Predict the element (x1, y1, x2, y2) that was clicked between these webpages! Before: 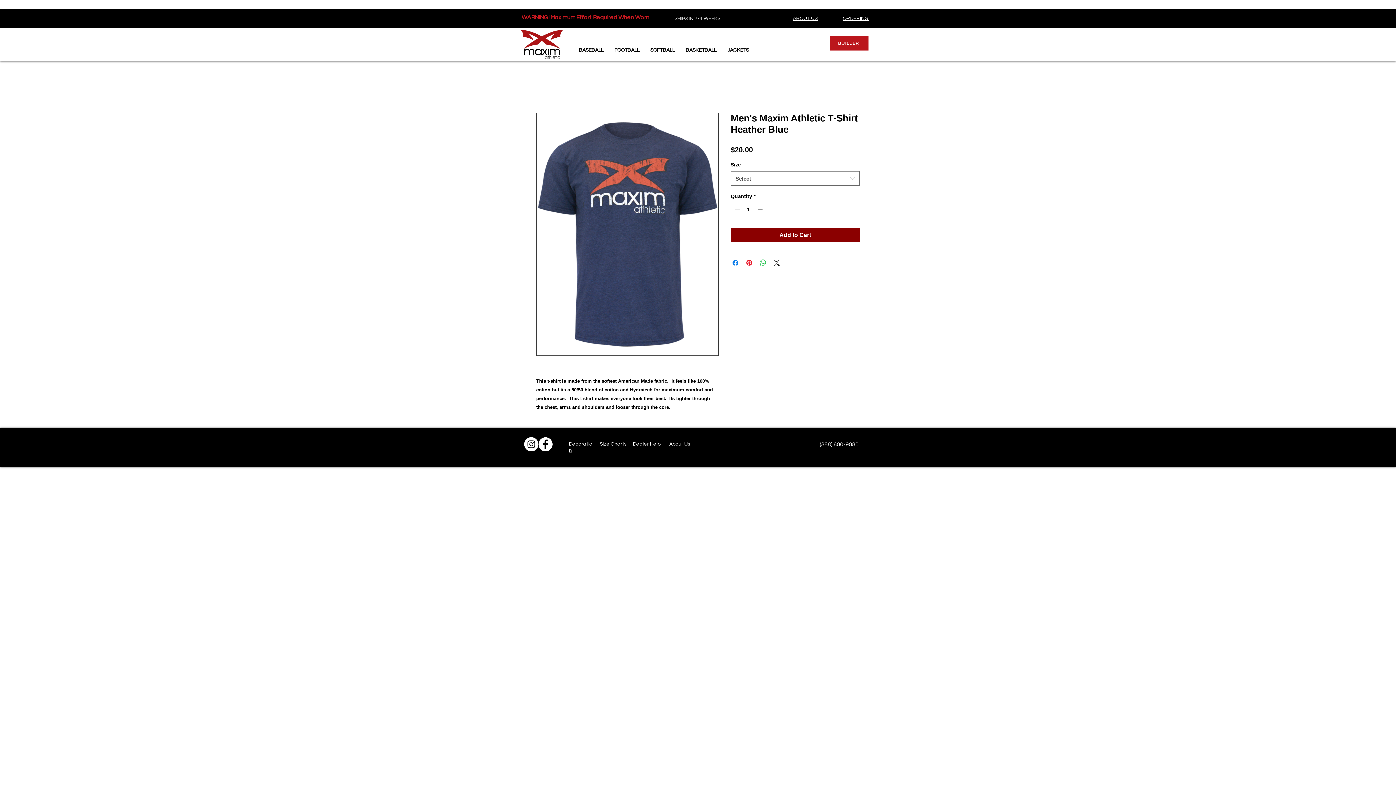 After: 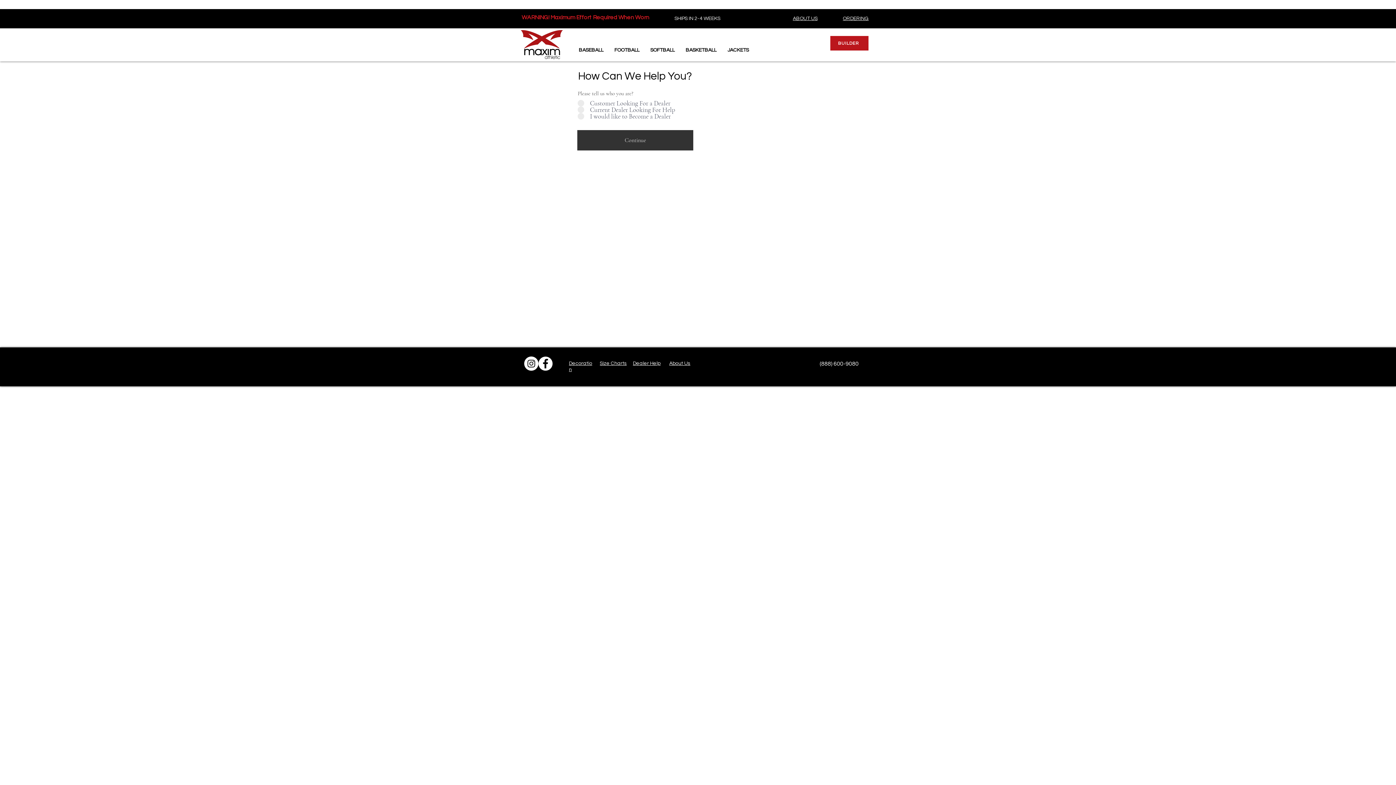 Action: label: Dealer Help bbox: (633, 441, 660, 446)